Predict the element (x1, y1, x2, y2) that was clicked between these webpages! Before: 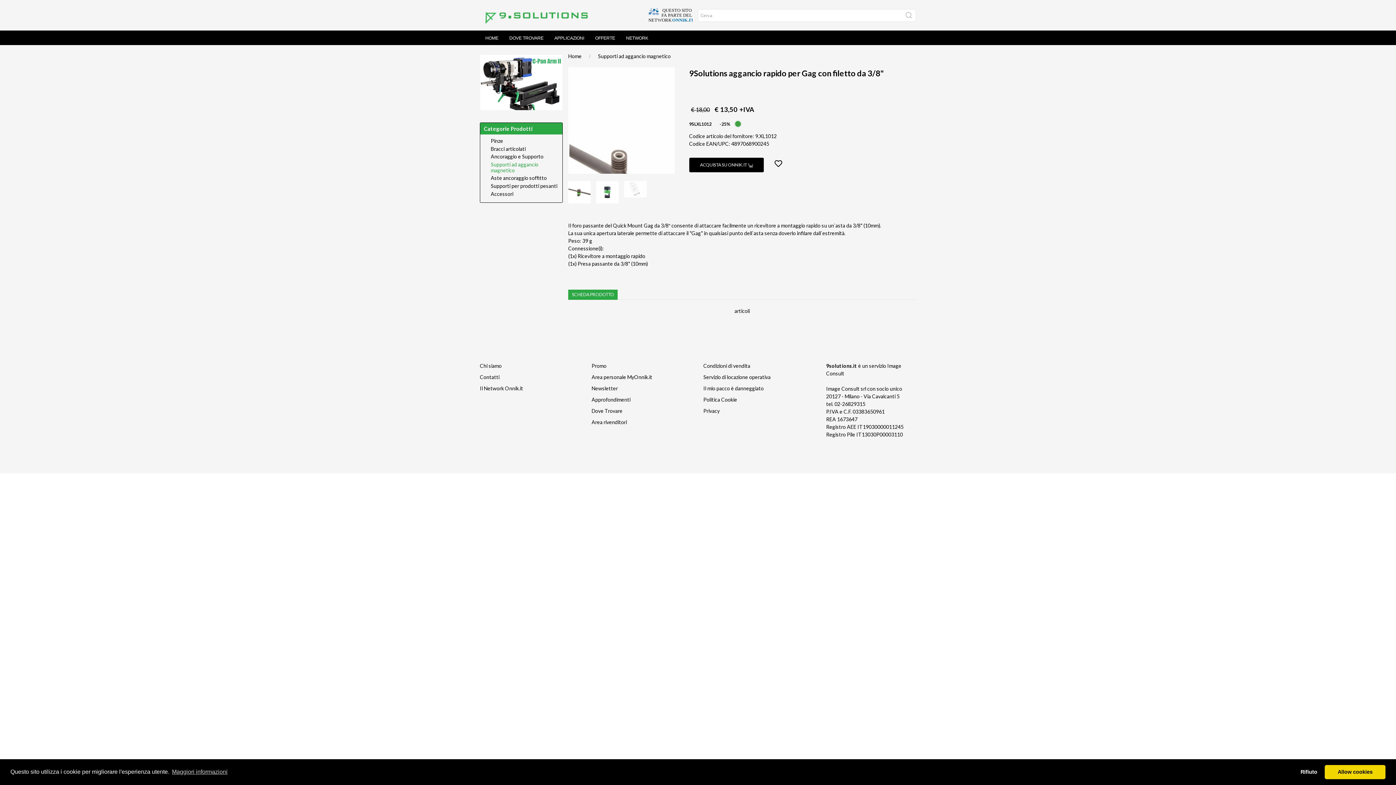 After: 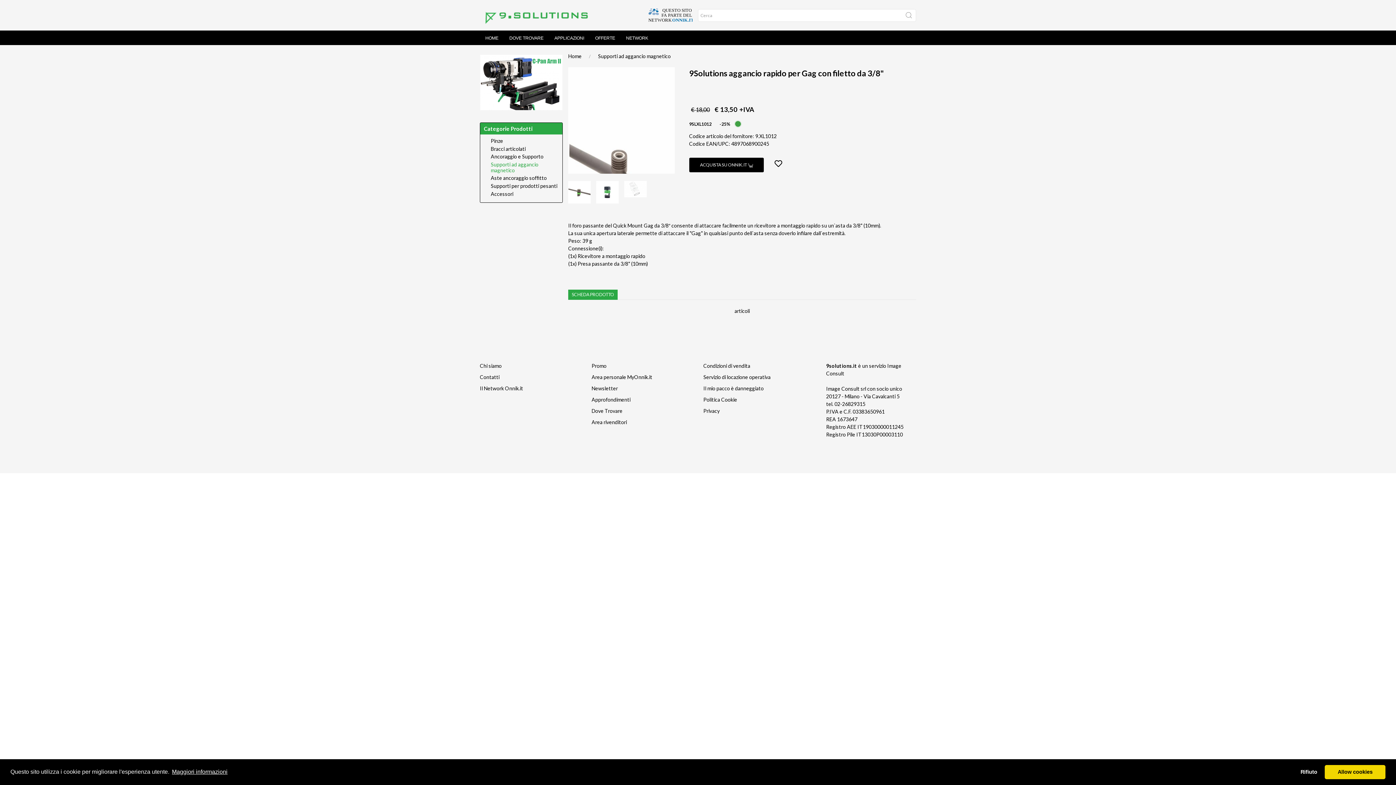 Action: label: learn more about cookies bbox: (170, 766, 228, 777)